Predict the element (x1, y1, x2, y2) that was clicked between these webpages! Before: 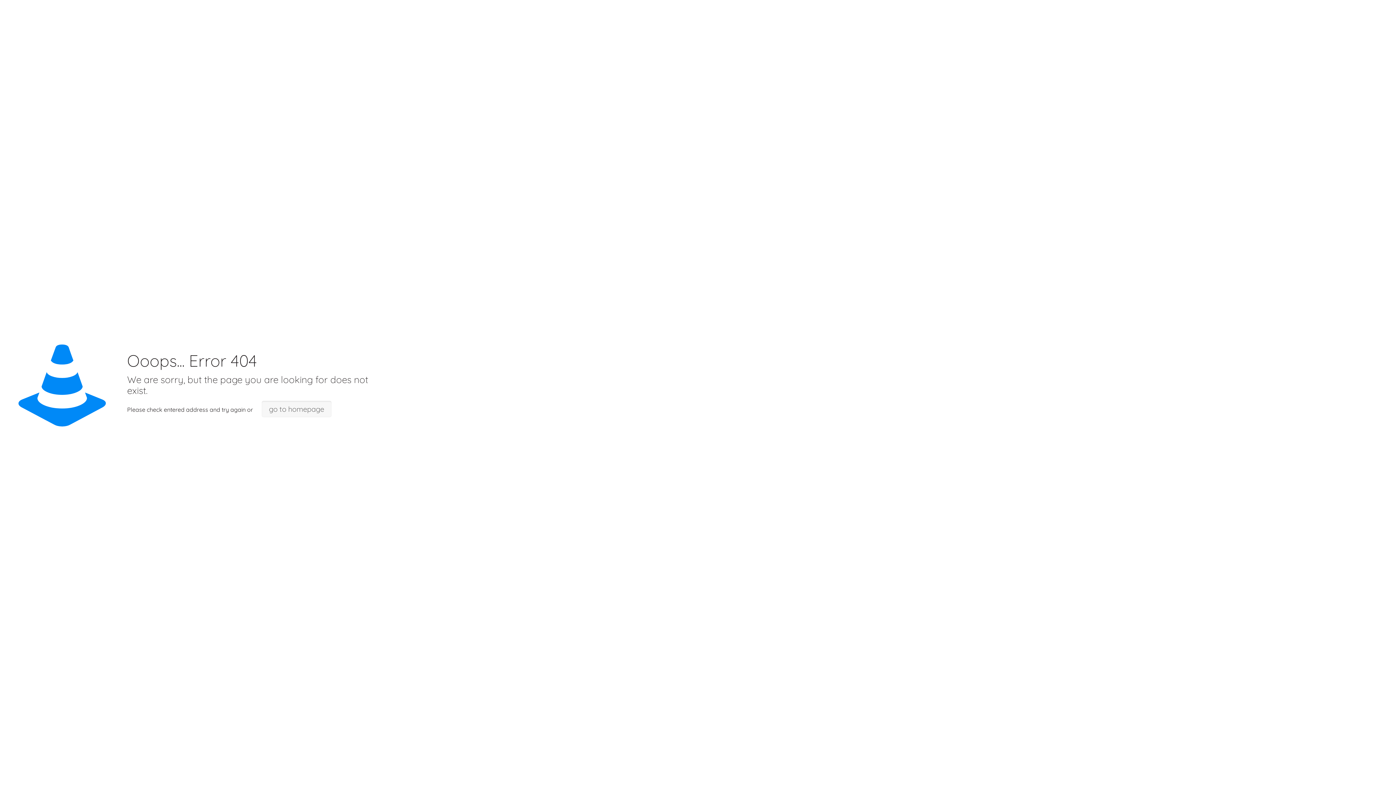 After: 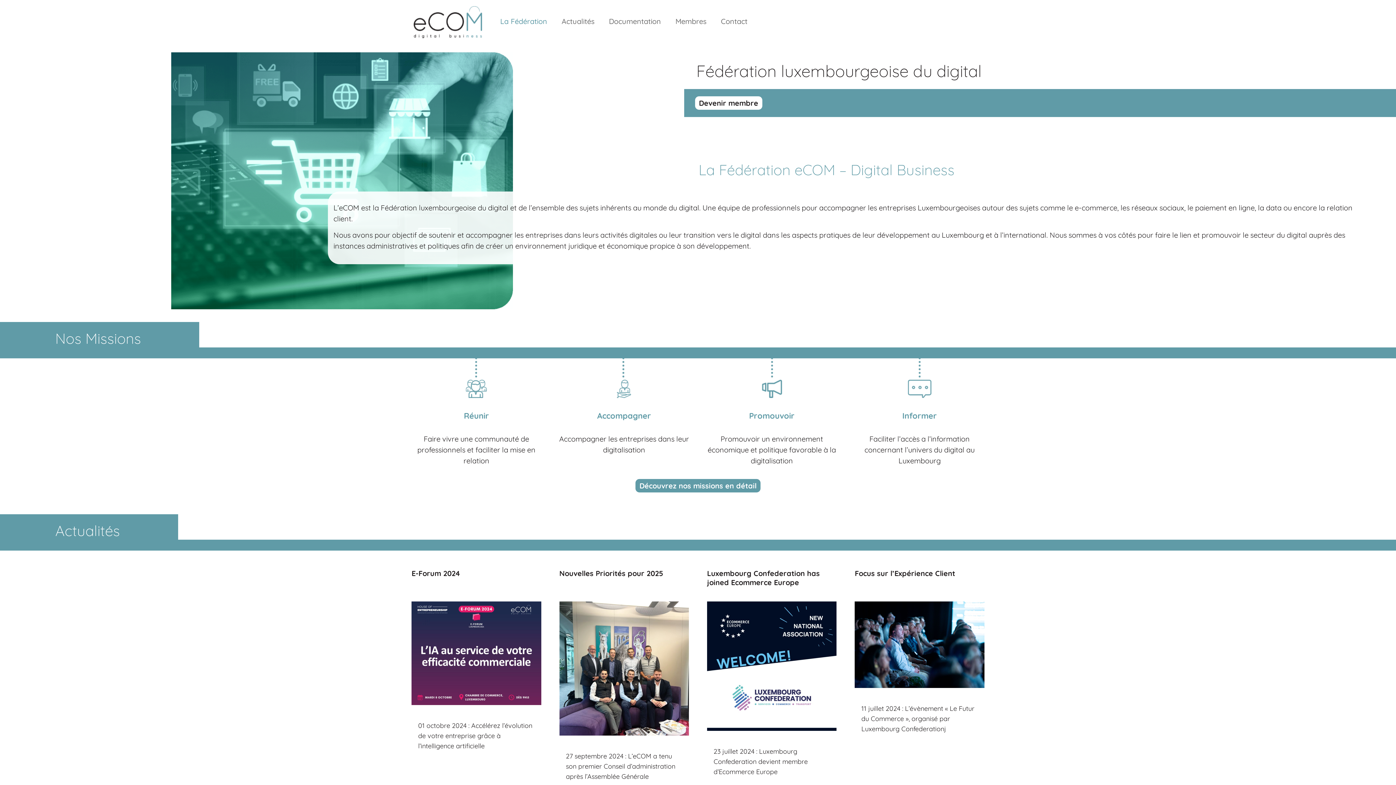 Action: bbox: (261, 401, 331, 417) label: go to homepage